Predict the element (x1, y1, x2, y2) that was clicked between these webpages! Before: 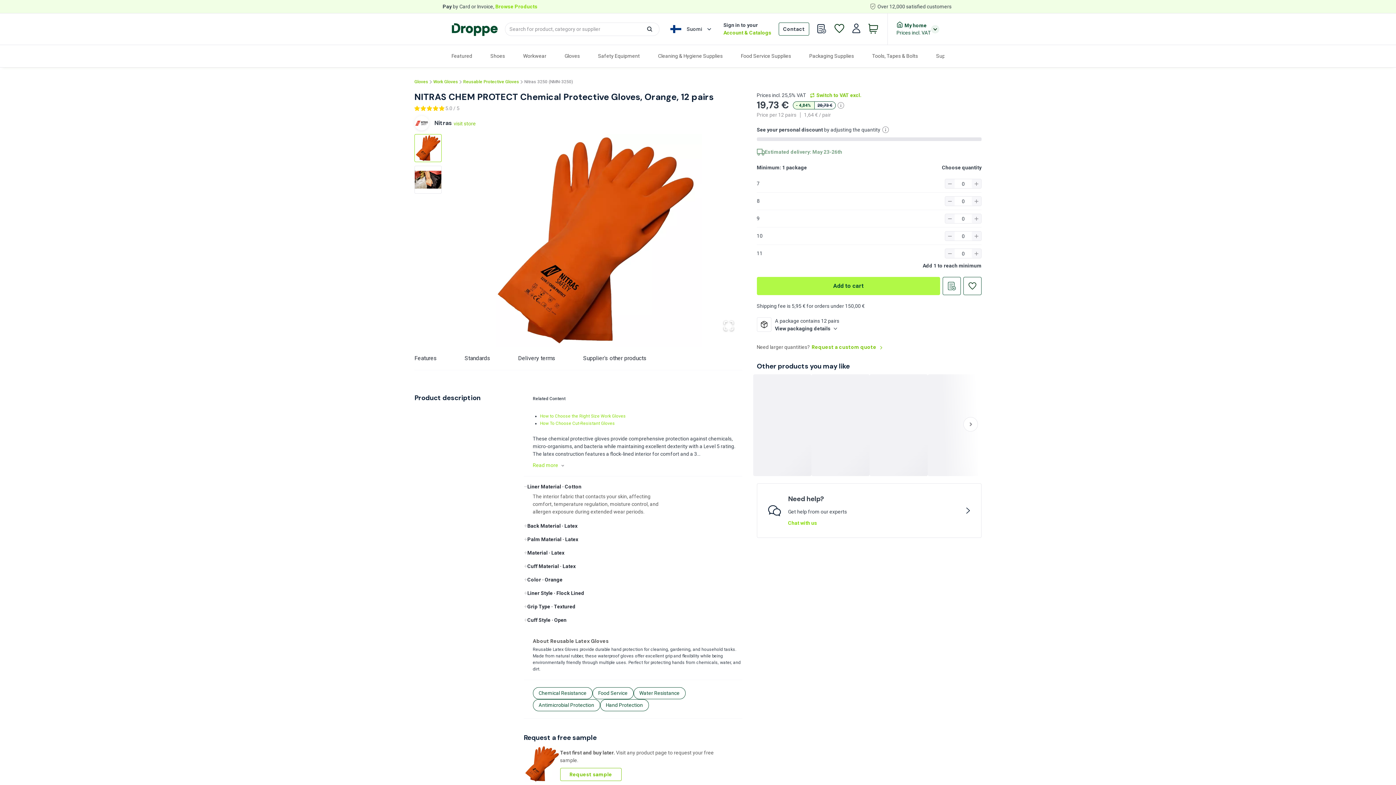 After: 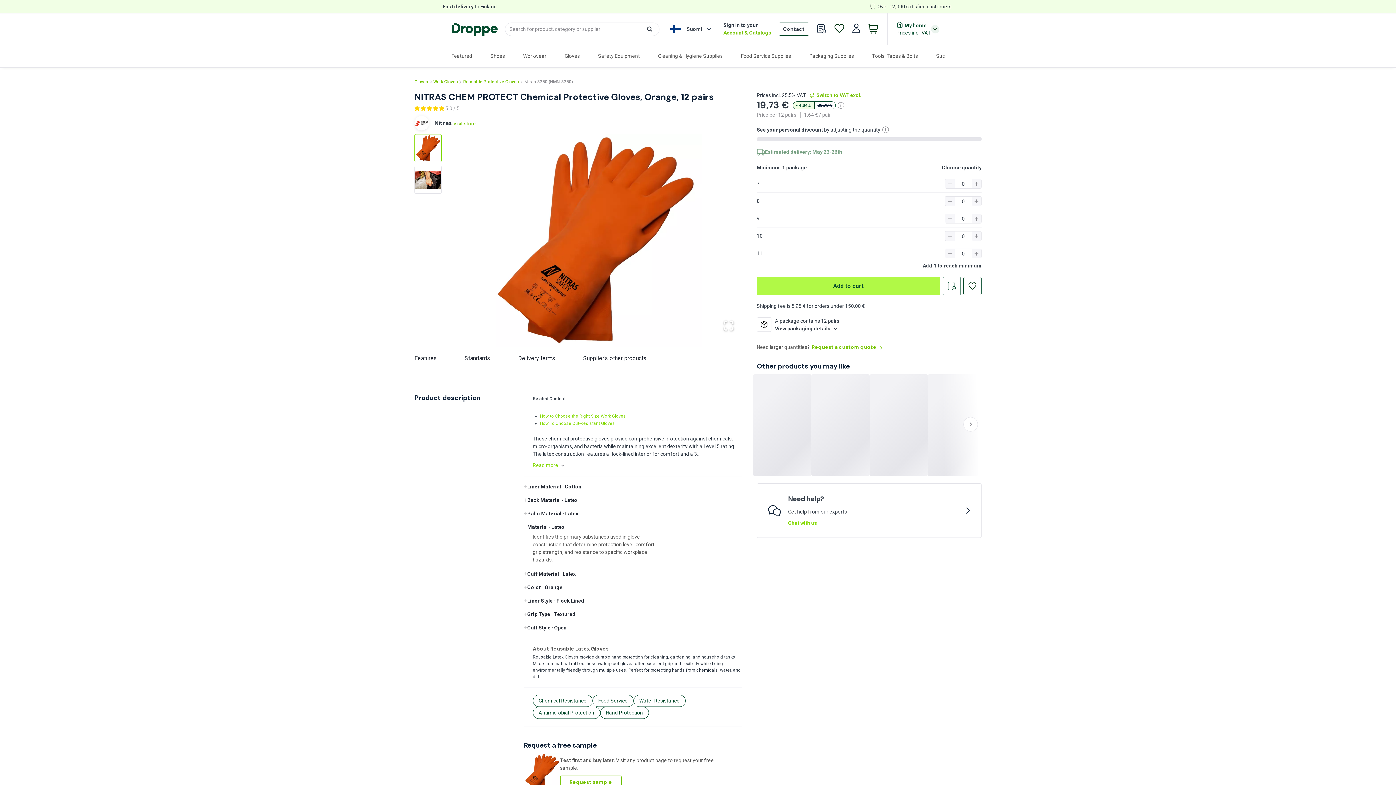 Action: bbox: (562, 753, 603, 759) label: Material · Latex